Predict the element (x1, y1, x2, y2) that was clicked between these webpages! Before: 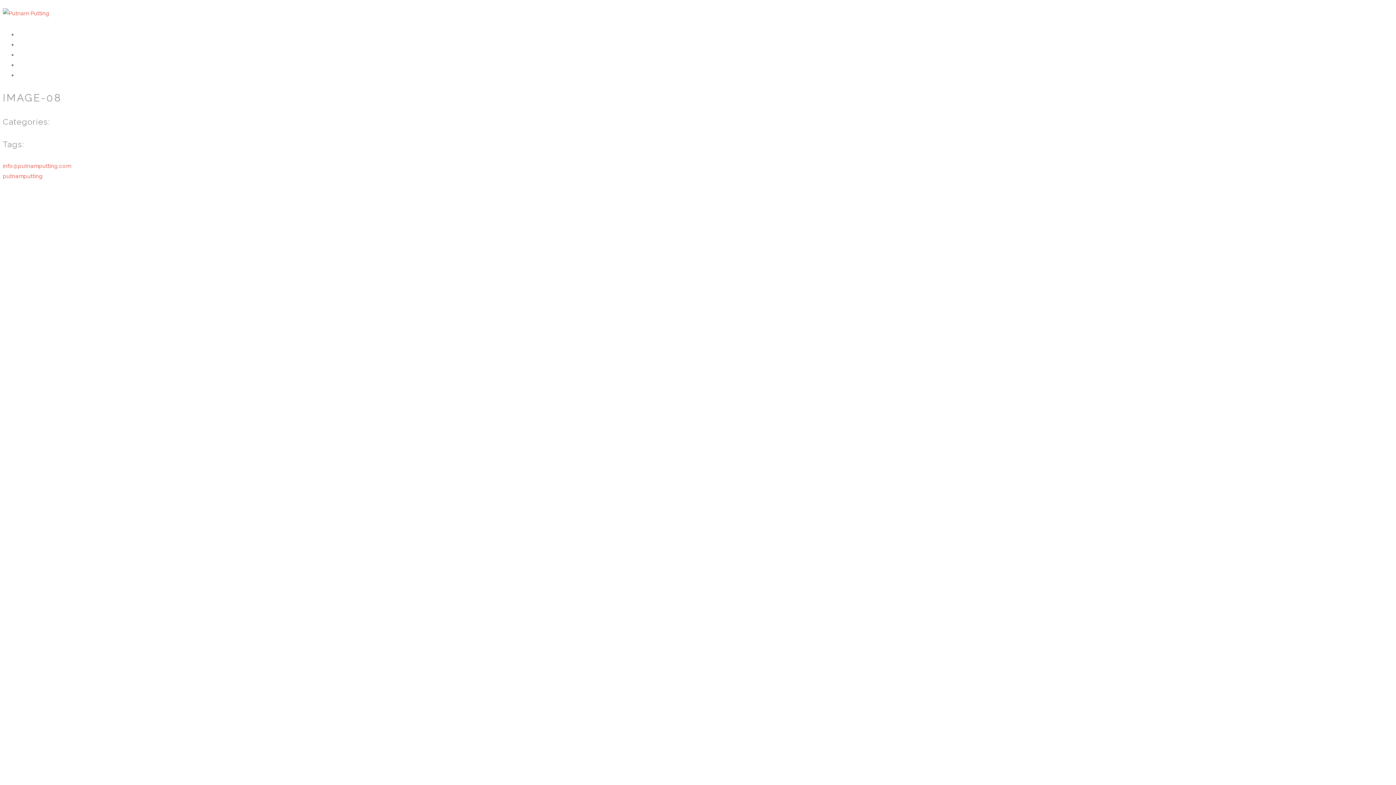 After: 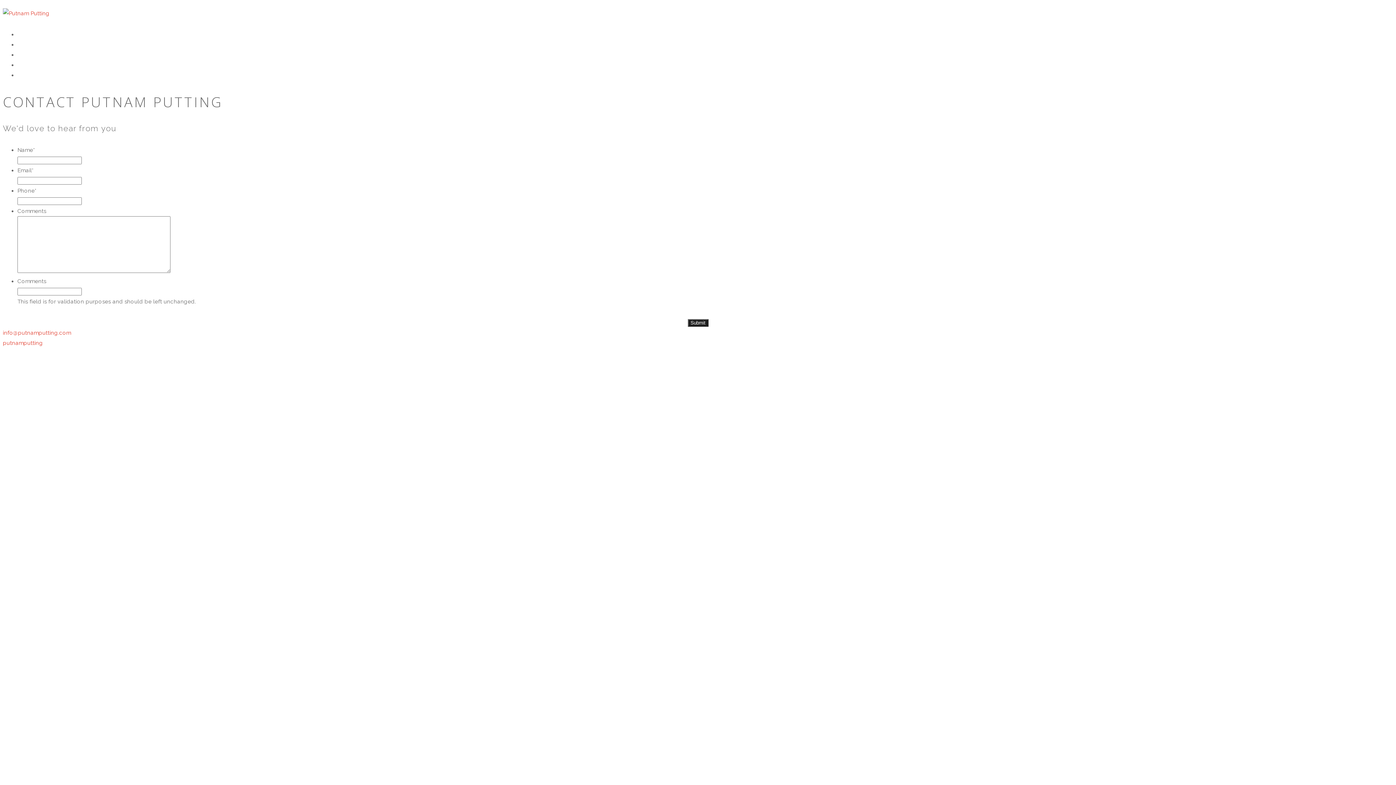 Action: label: CONTACT bbox: (17, 72, 50, 78)